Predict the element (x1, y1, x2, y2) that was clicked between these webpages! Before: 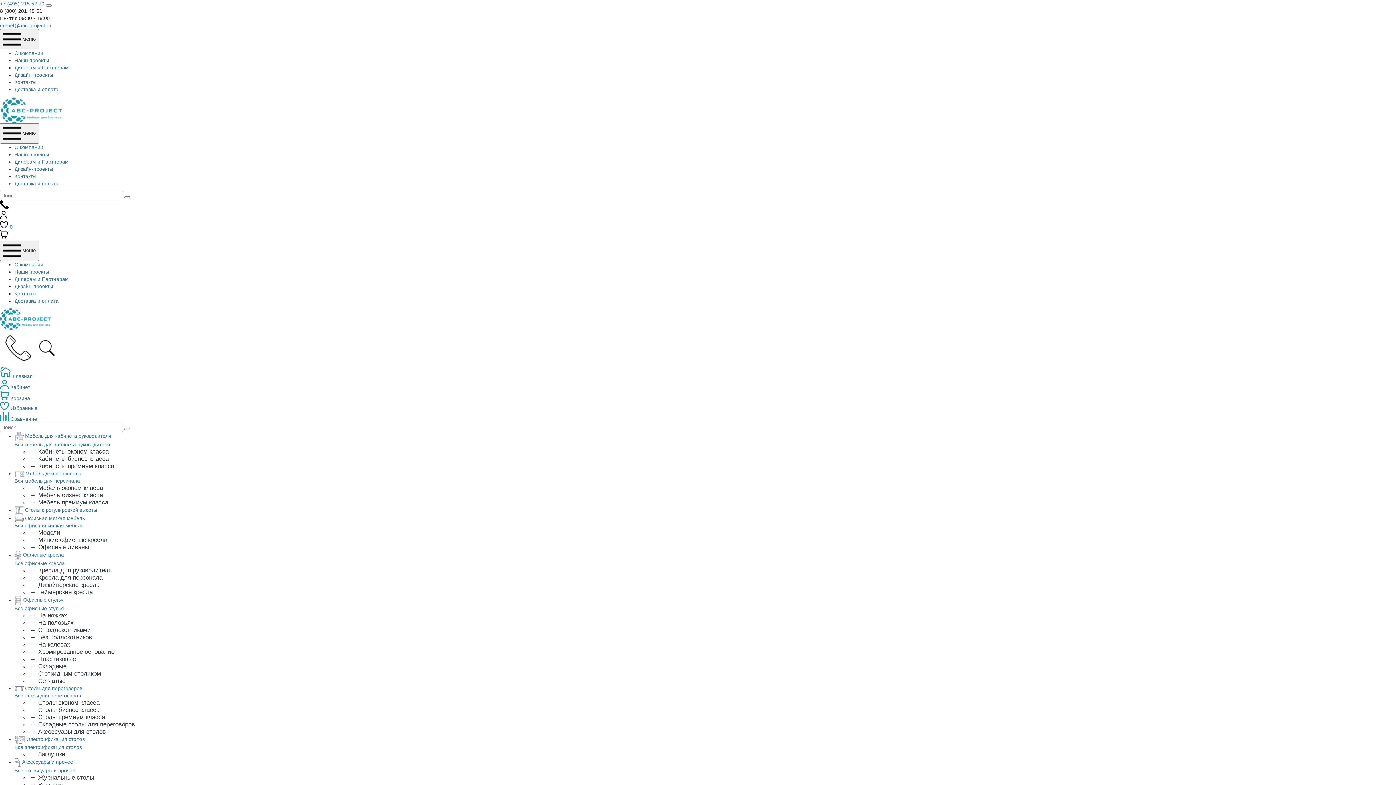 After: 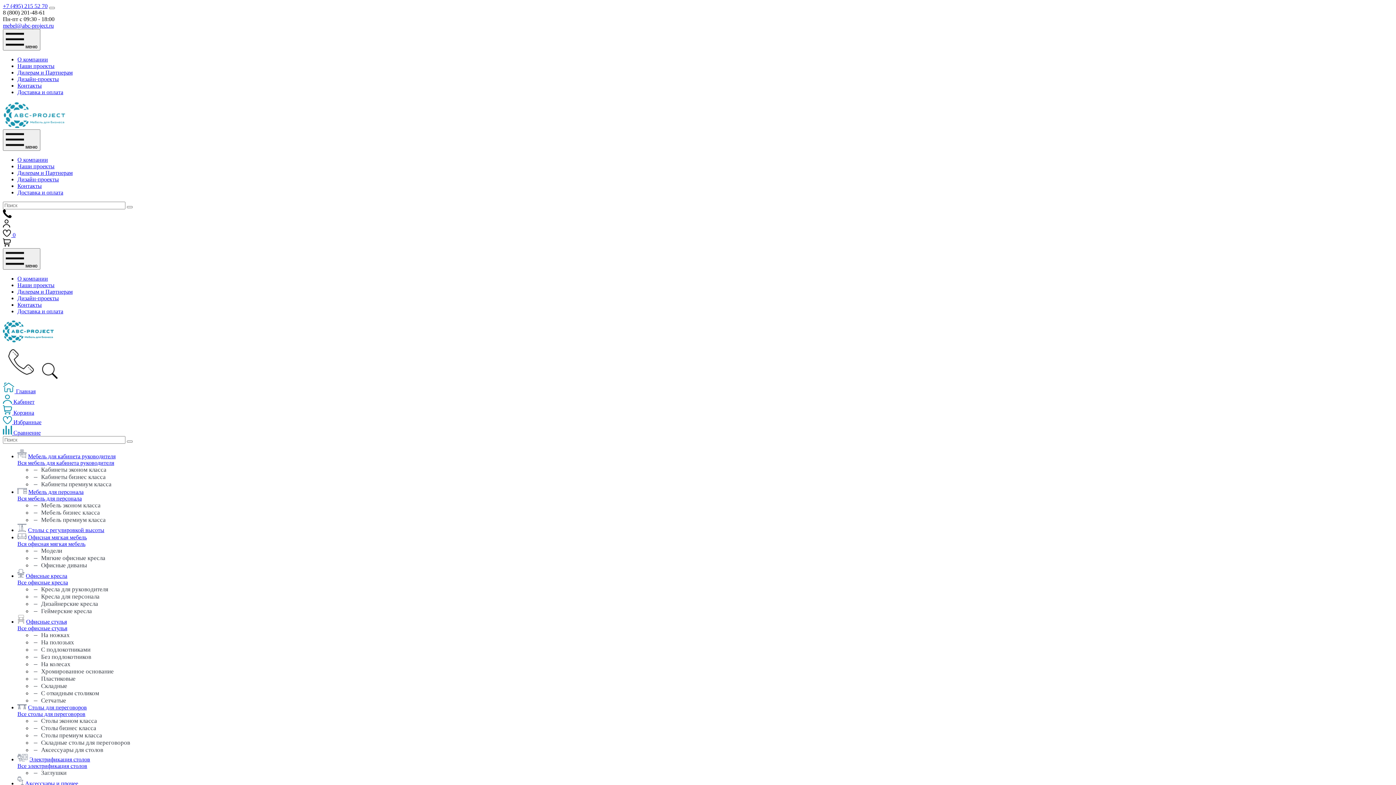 Action: label: Доставка и оплата bbox: (14, 86, 58, 92)